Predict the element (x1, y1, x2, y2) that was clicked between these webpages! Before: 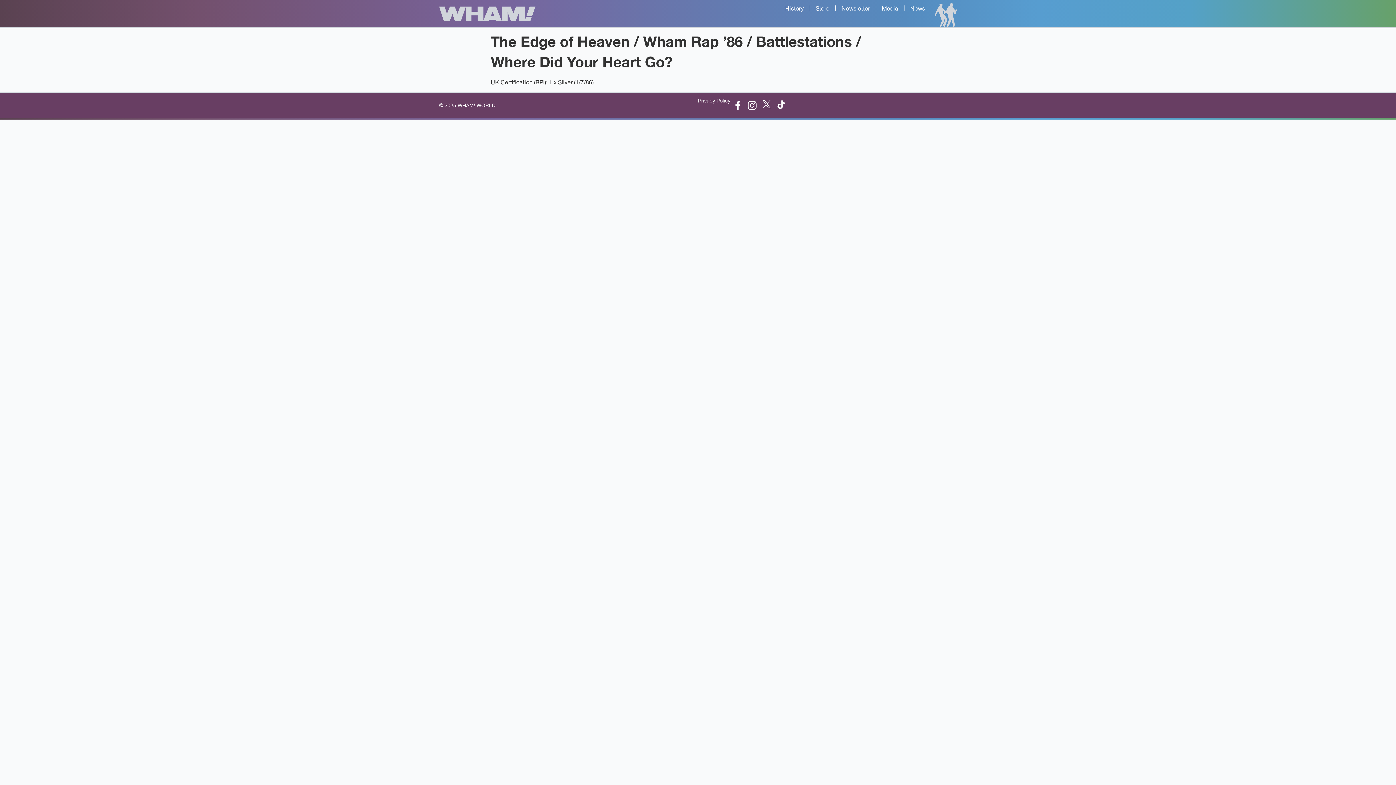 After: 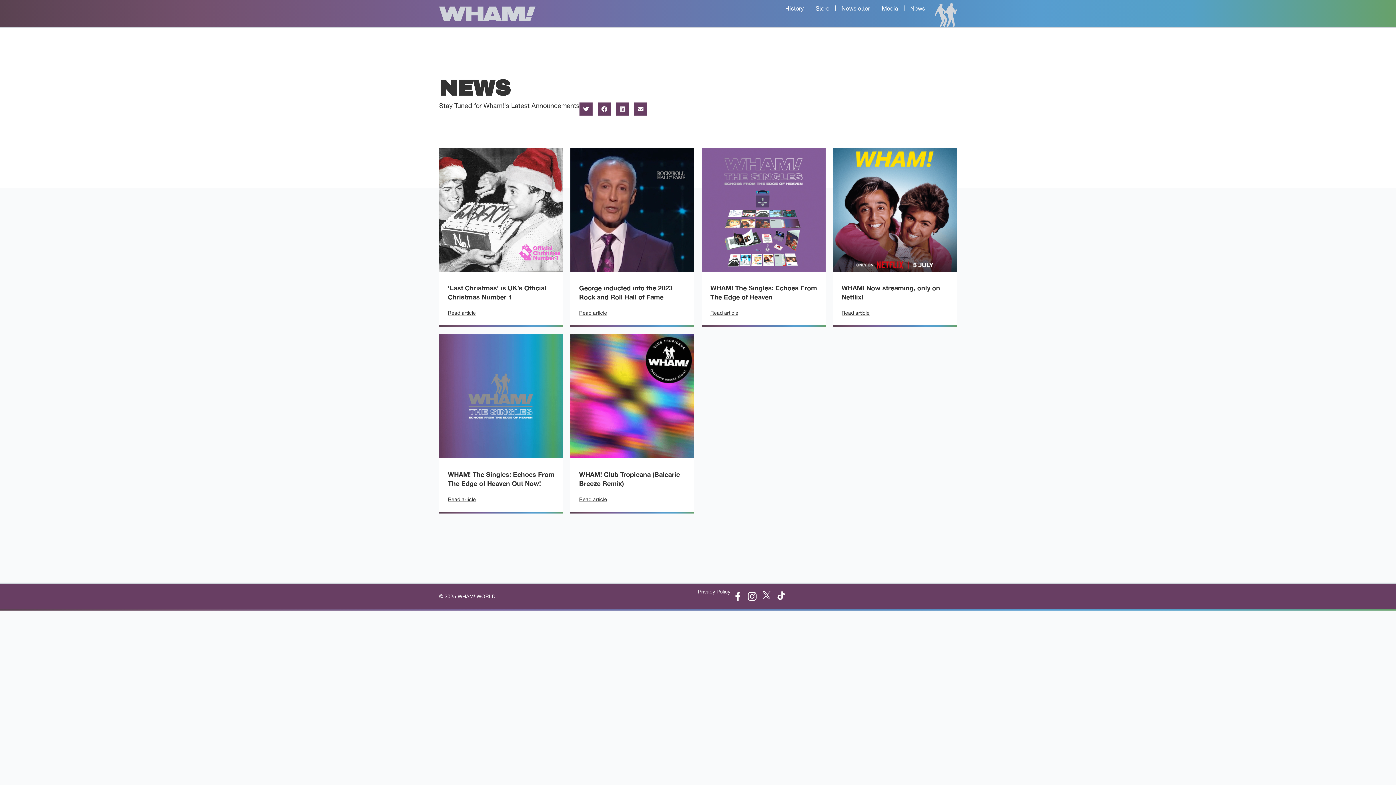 Action: label: News bbox: (904, 0, 931, 16)